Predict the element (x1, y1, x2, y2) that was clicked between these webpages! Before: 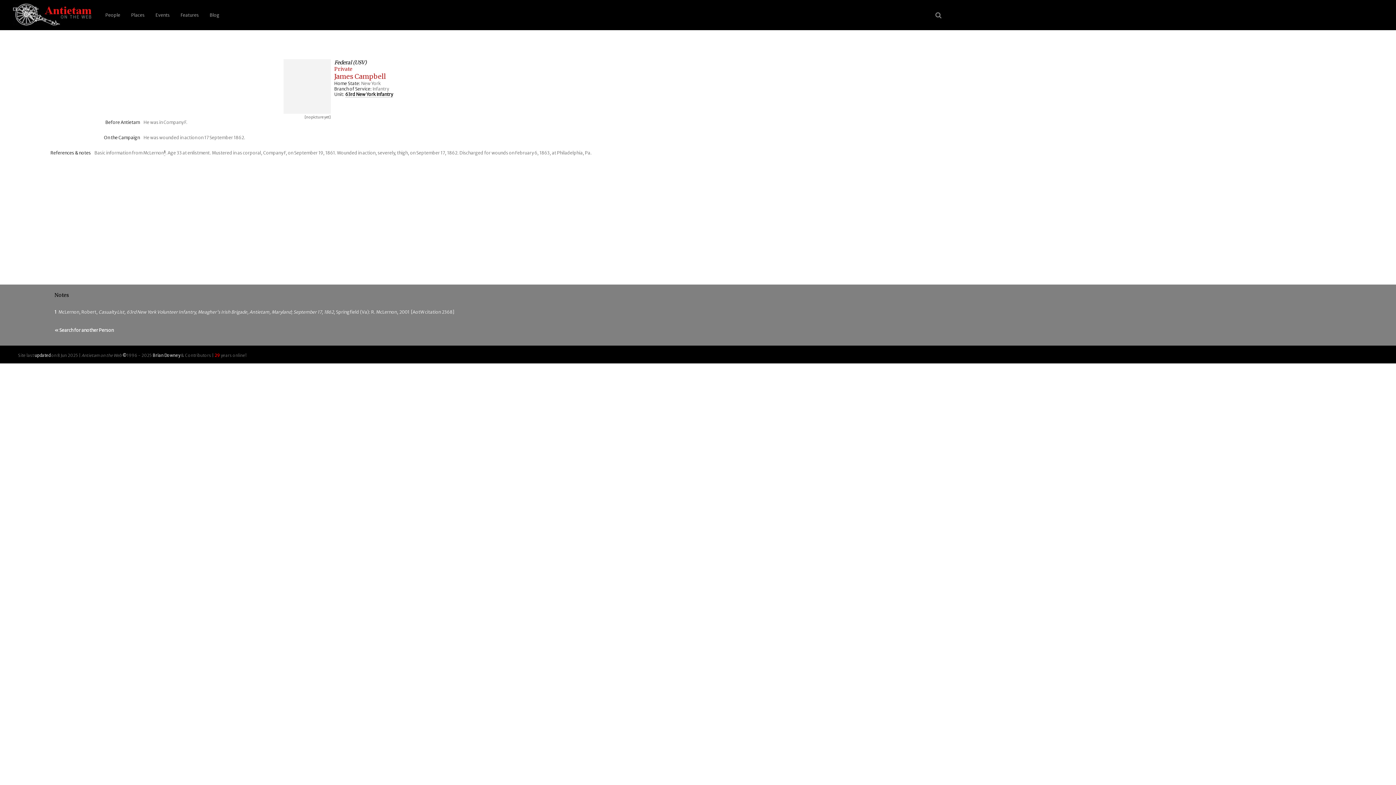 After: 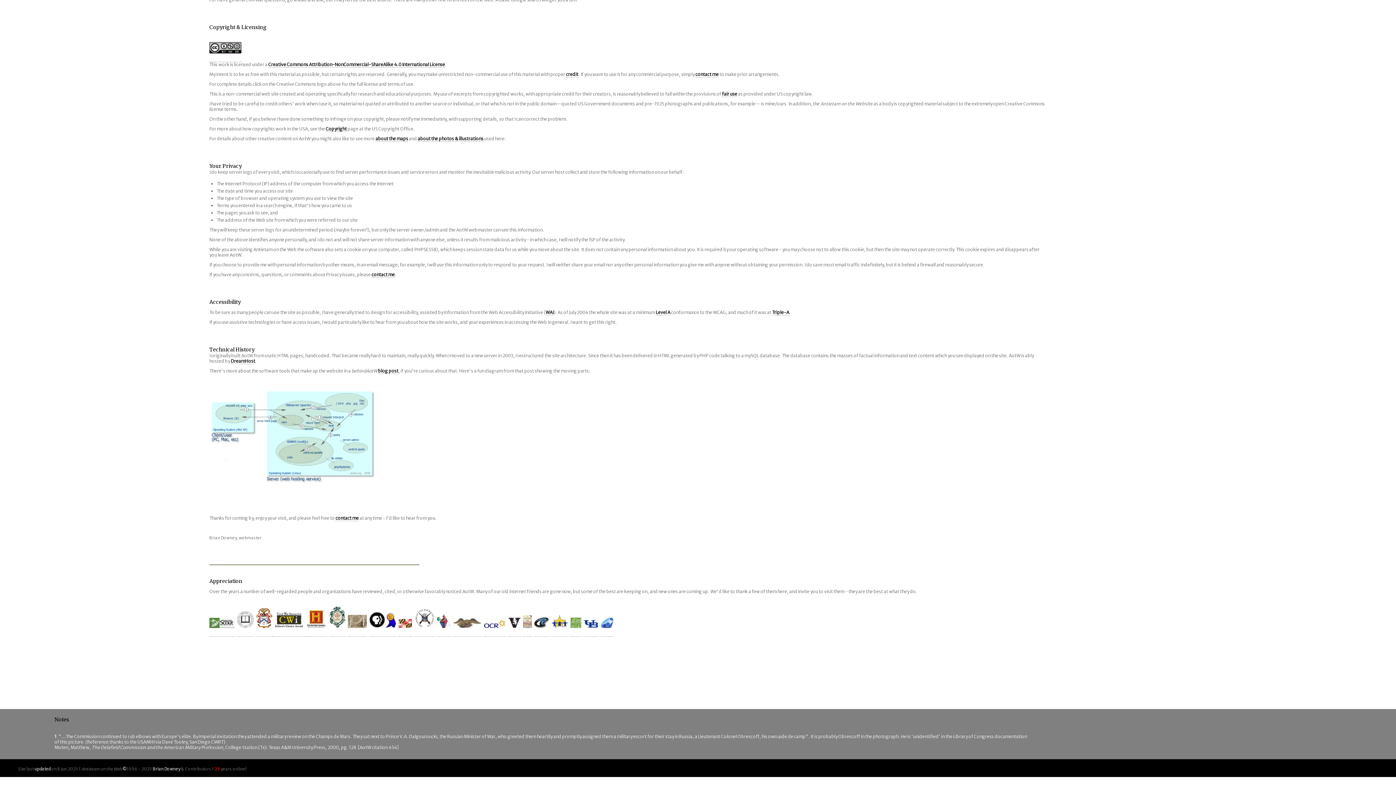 Action: bbox: (122, 353, 126, 358) label: ©